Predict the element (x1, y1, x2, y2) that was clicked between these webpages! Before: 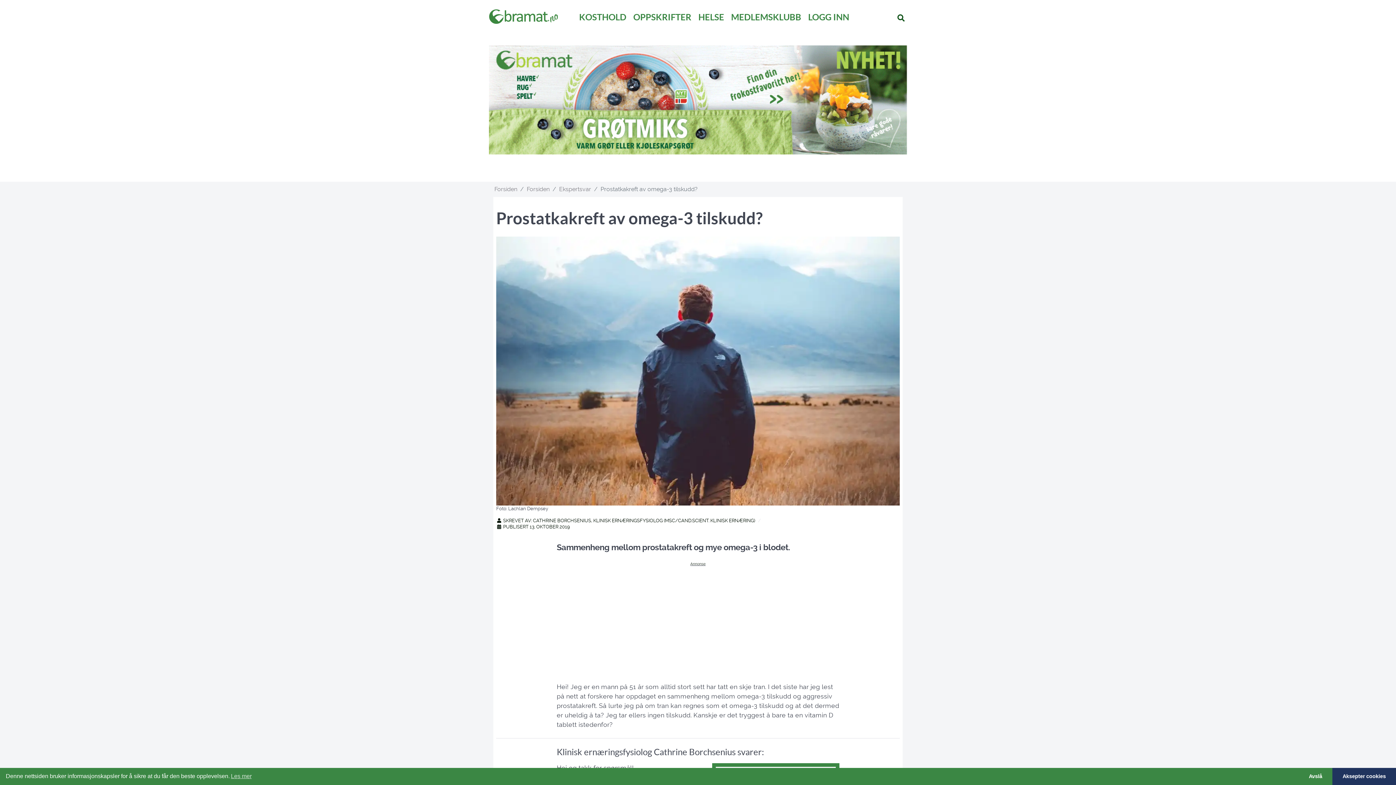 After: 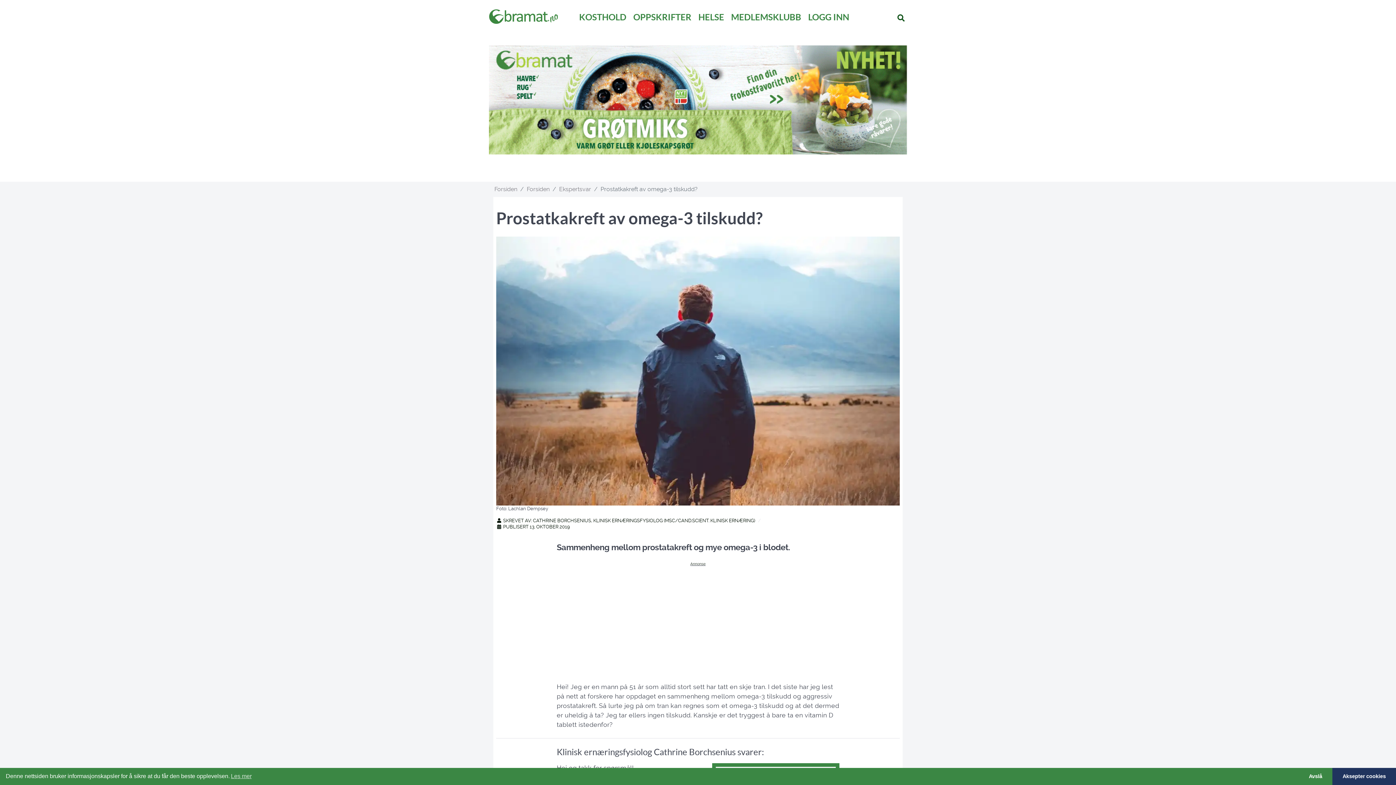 Action: bbox: (489, 96, 907, 102)